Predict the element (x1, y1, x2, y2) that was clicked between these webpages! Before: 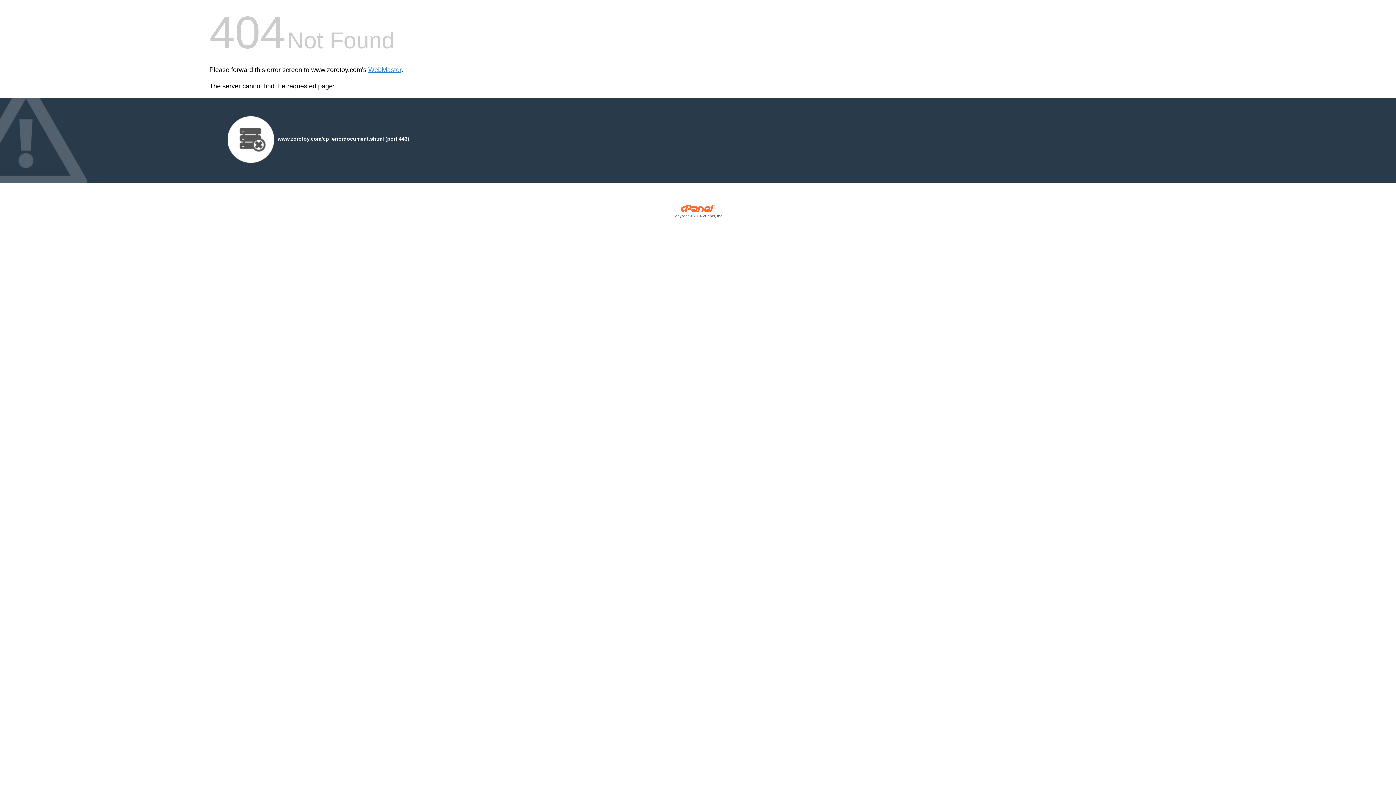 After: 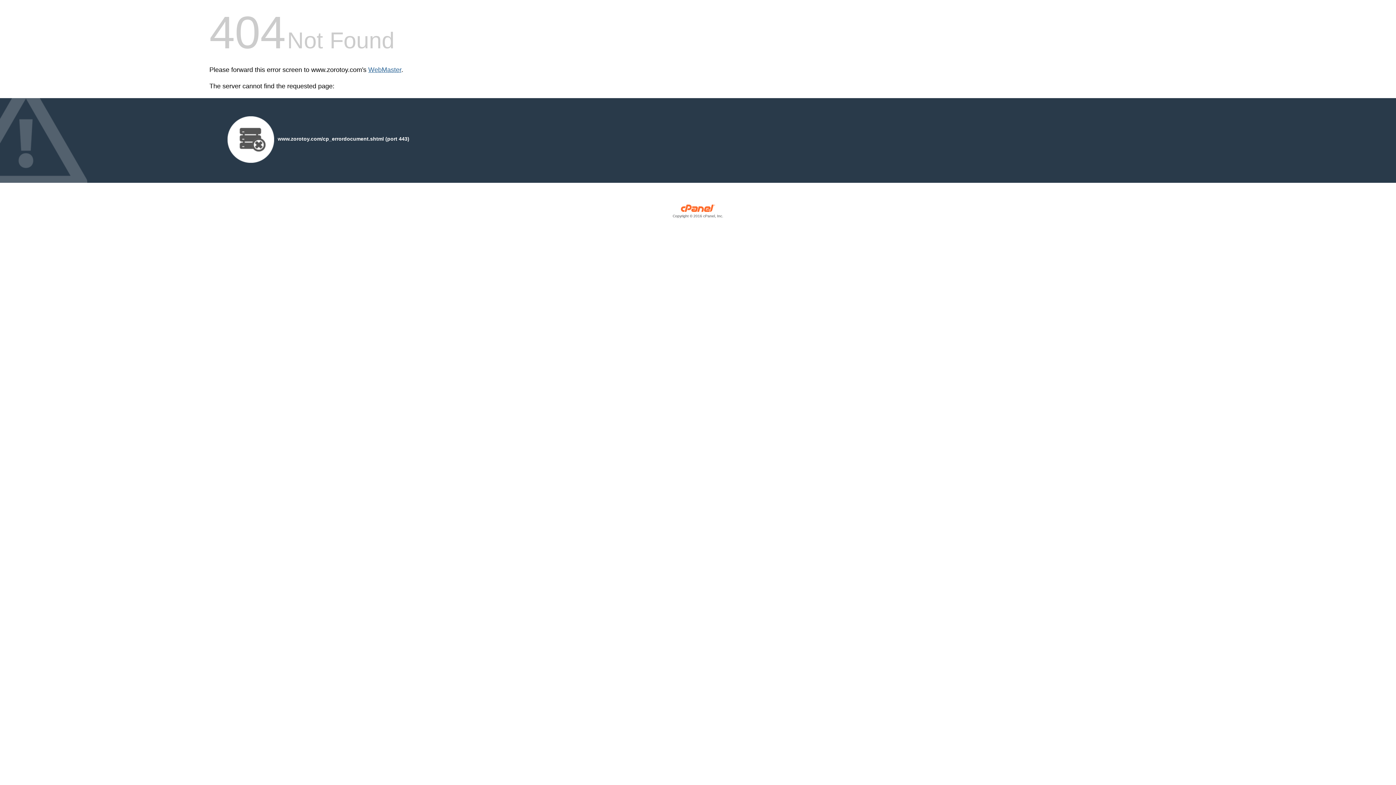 Action: label: WebMaster bbox: (368, 66, 401, 73)